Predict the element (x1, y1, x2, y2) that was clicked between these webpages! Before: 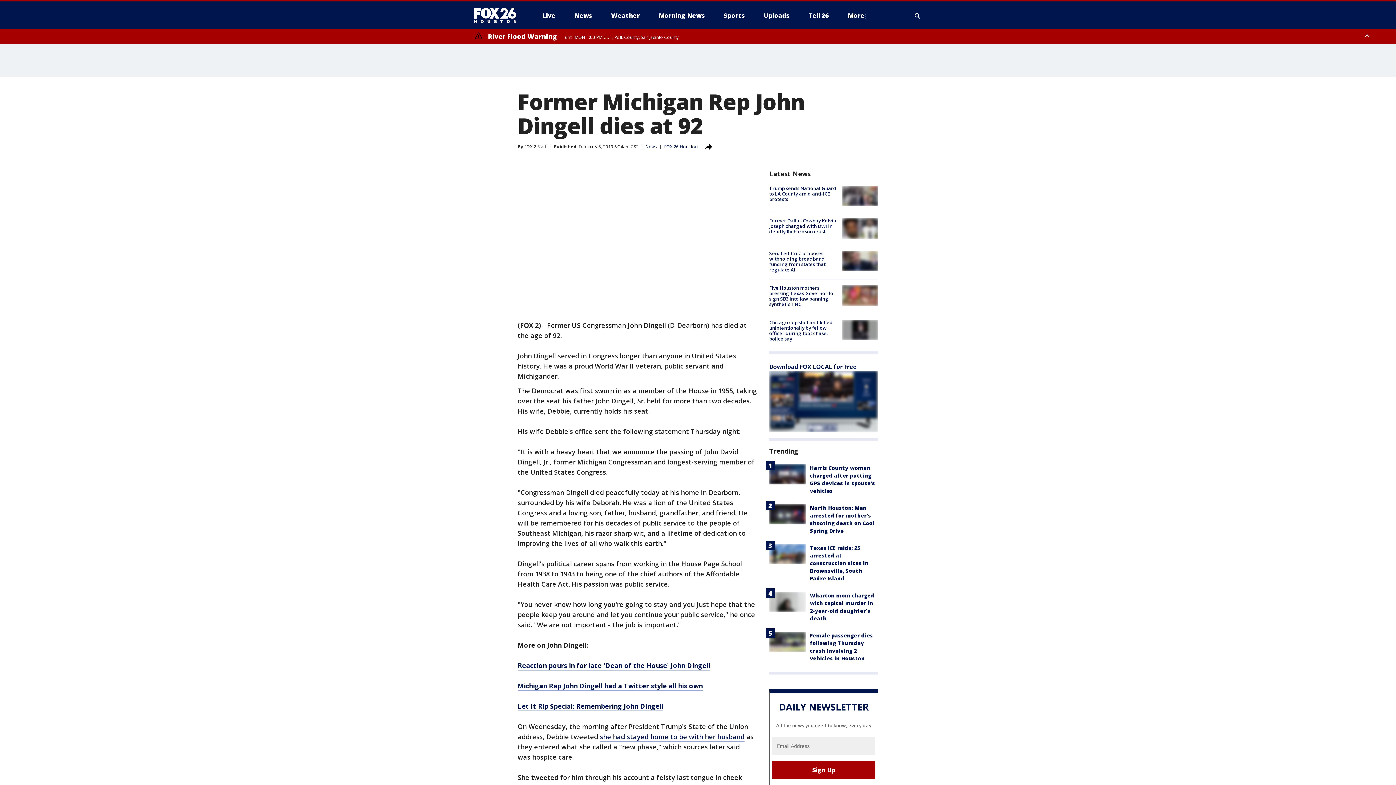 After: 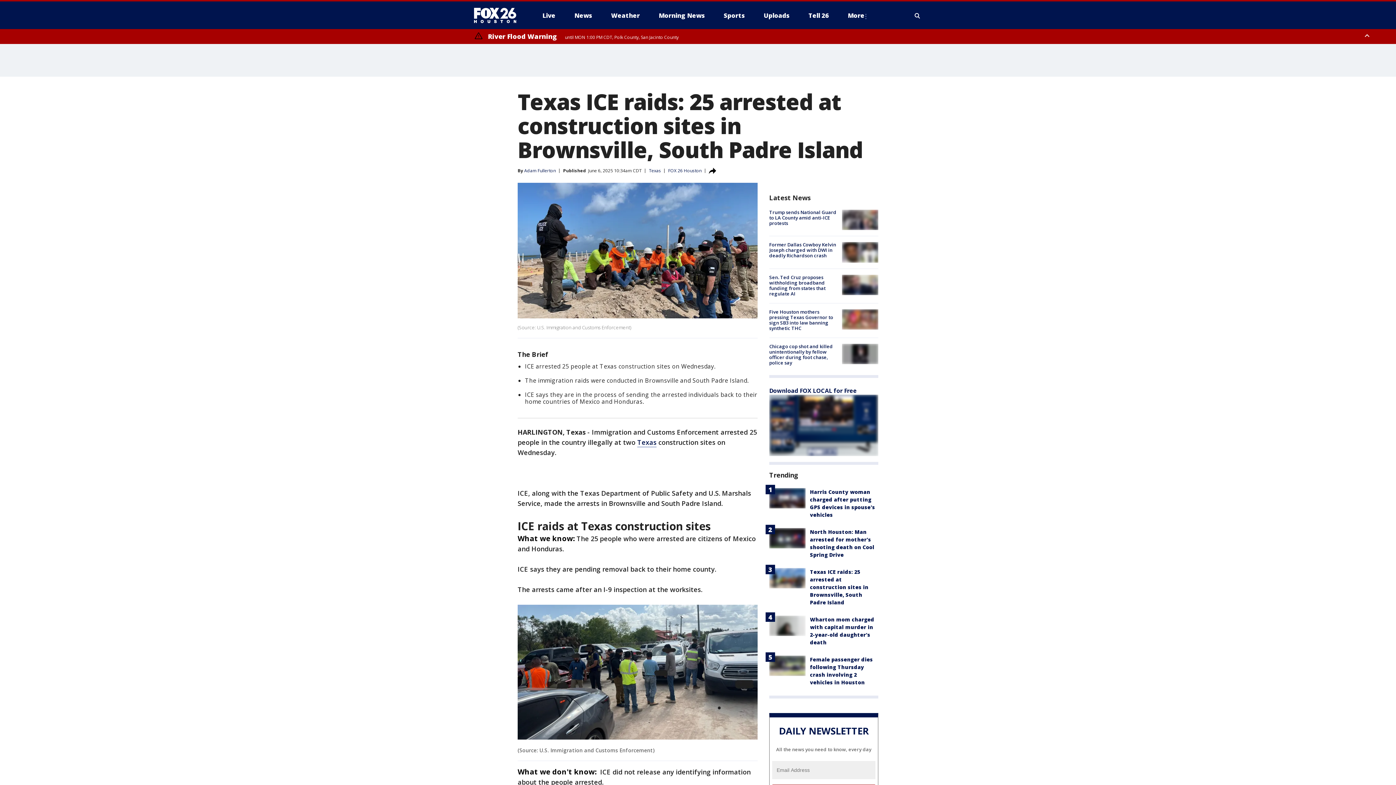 Action: label: Texas ICE raids: 25 arrested at construction sites in Brownsville, South Padre Island bbox: (810, 544, 868, 582)